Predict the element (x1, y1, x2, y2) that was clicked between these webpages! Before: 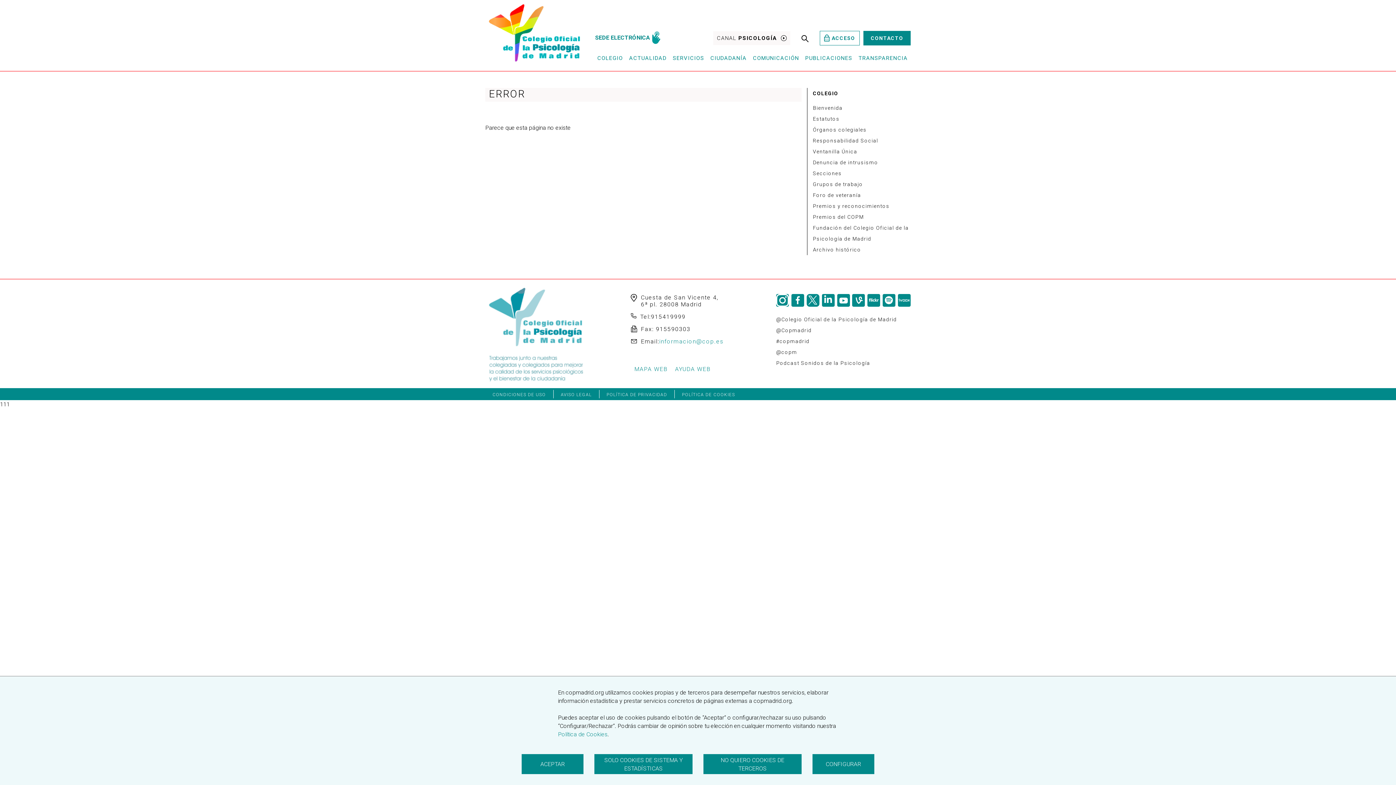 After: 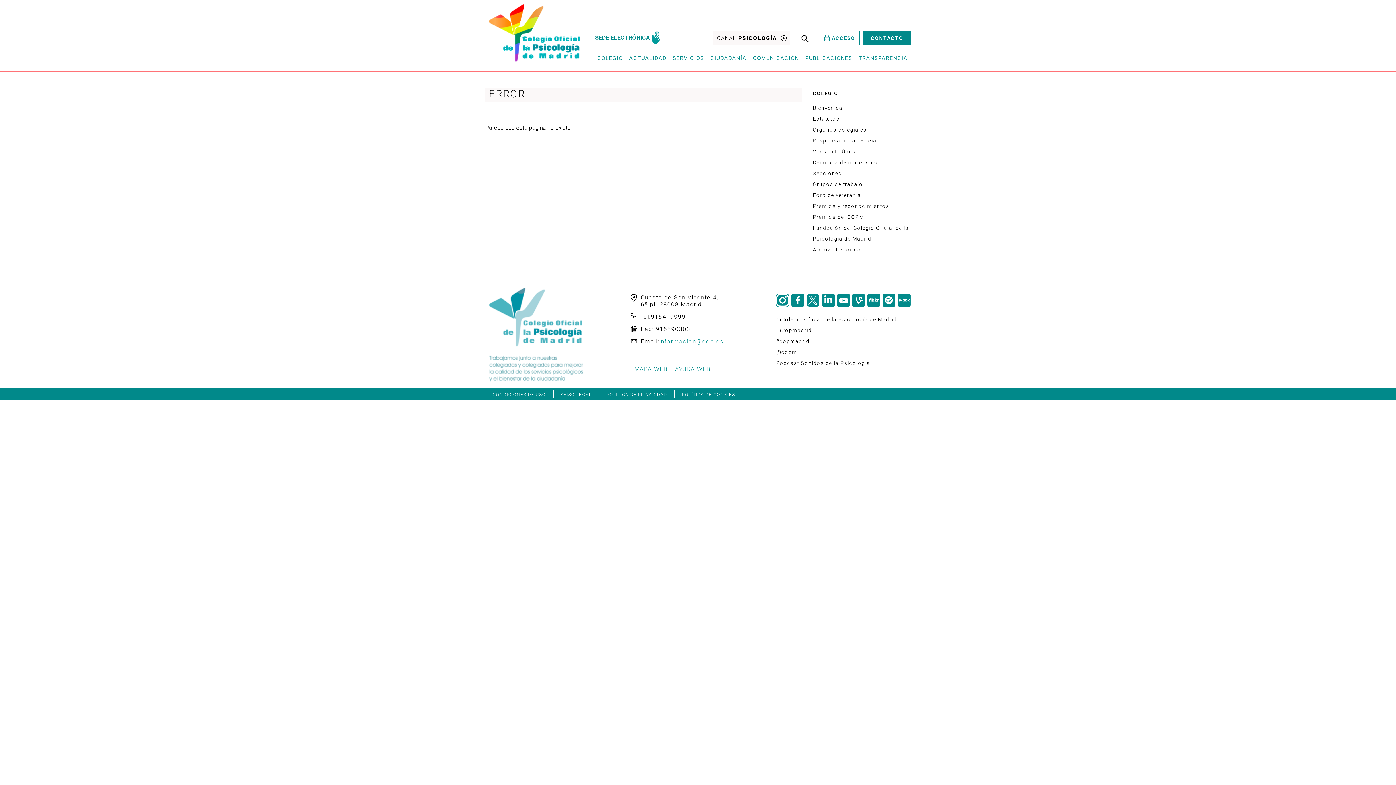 Action: bbox: (594, 754, 692, 774) label: SOLO COOKIES DE SISTEMA Y ESTADÍSTICAS